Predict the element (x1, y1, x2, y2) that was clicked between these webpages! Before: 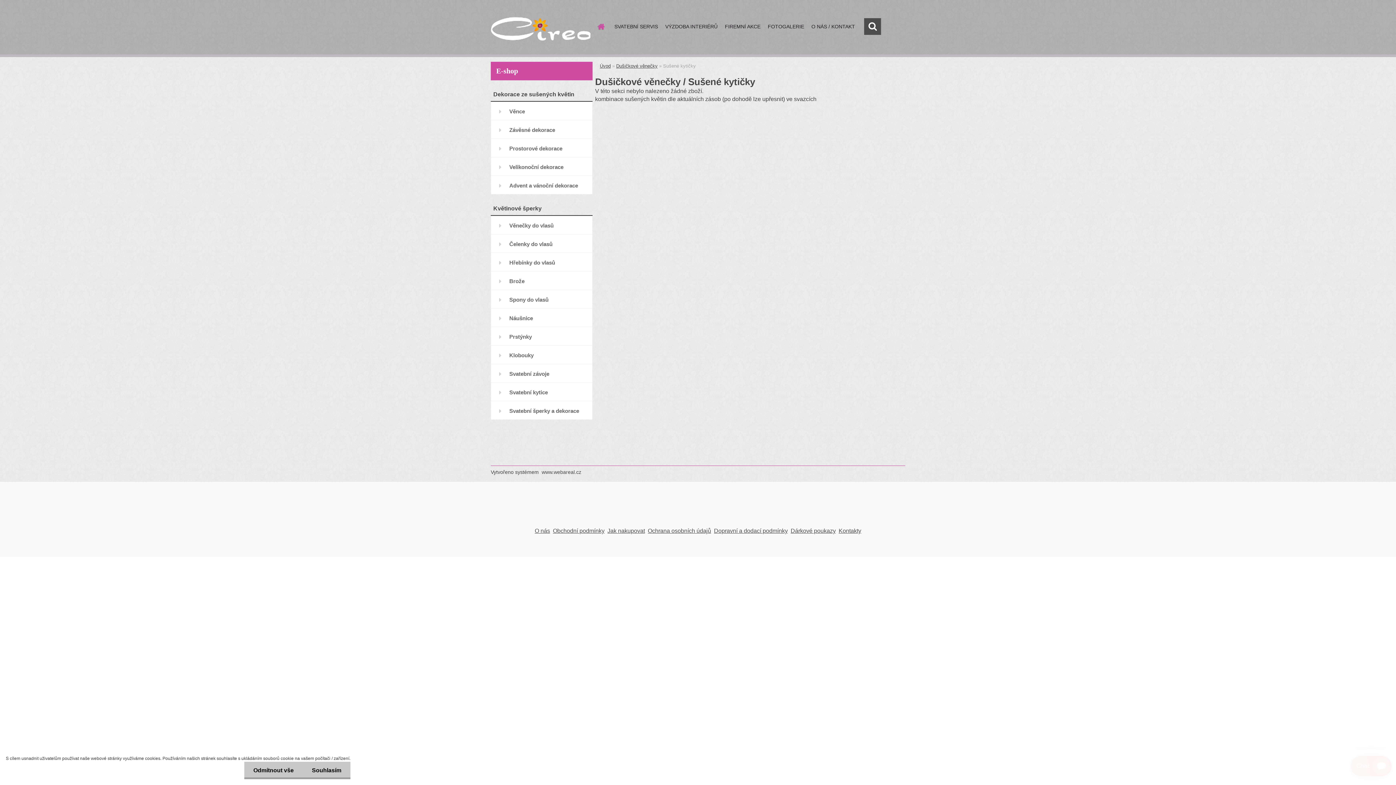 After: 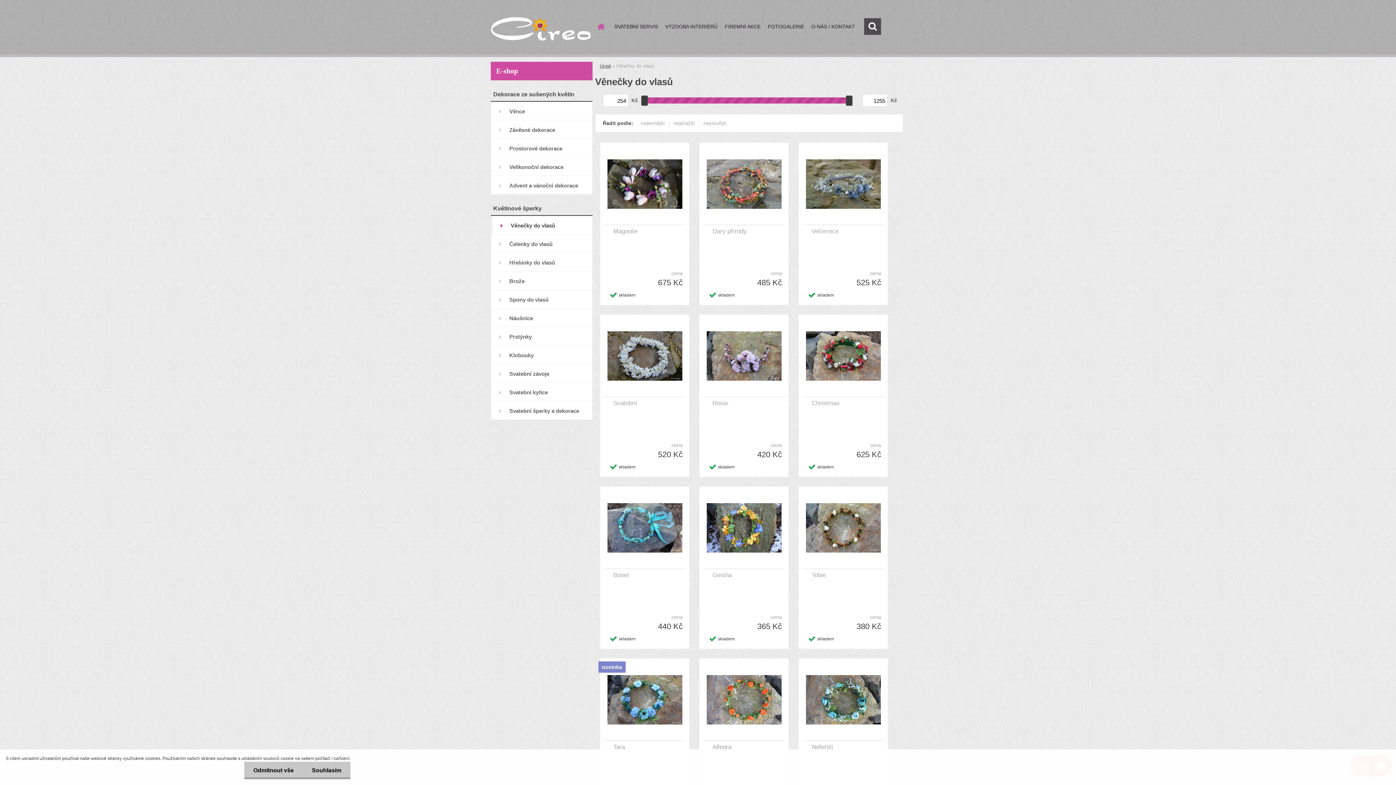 Action: label: Věnečky do vlasů bbox: (490, 216, 592, 234)